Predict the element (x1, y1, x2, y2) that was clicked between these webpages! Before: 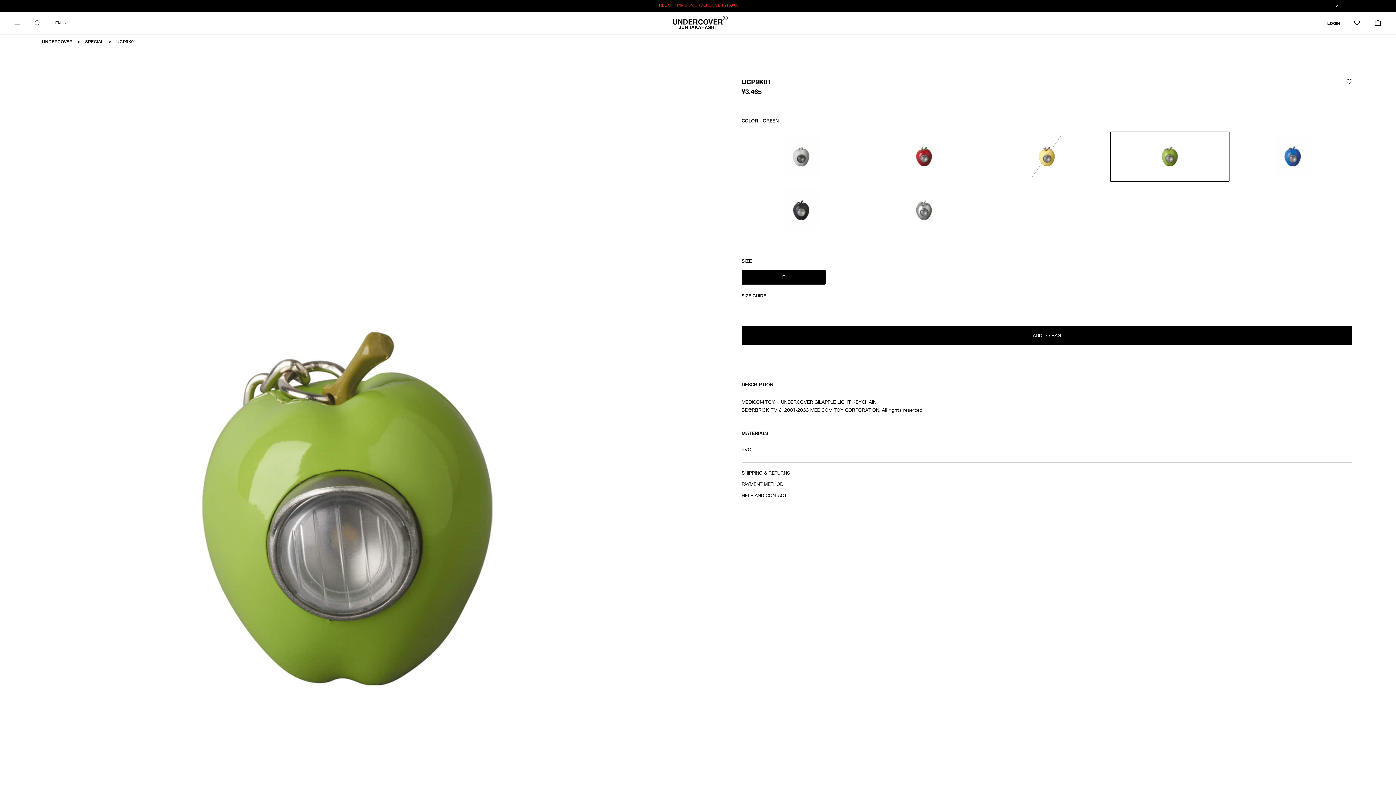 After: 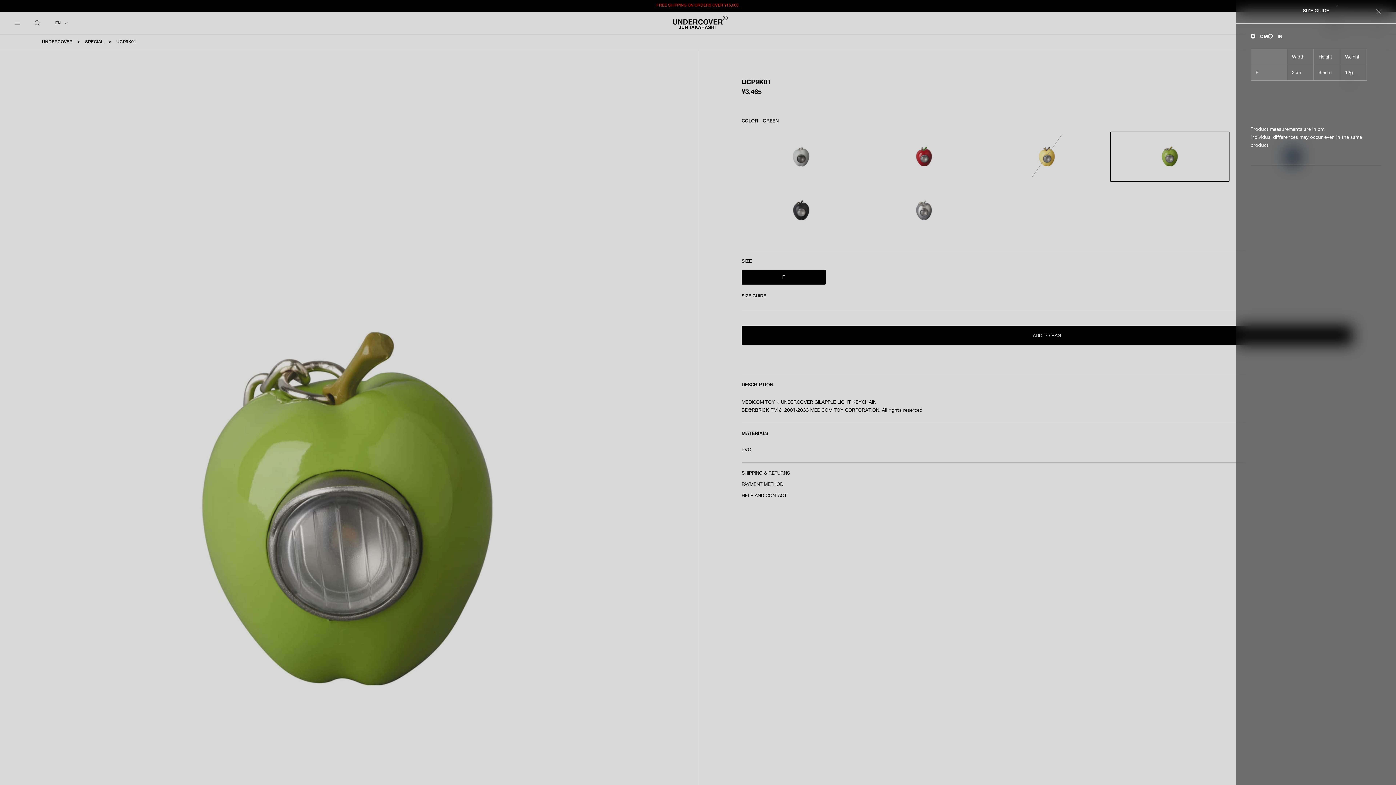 Action: label: SIZE GUIDE bbox: (741, 294, 766, 299)